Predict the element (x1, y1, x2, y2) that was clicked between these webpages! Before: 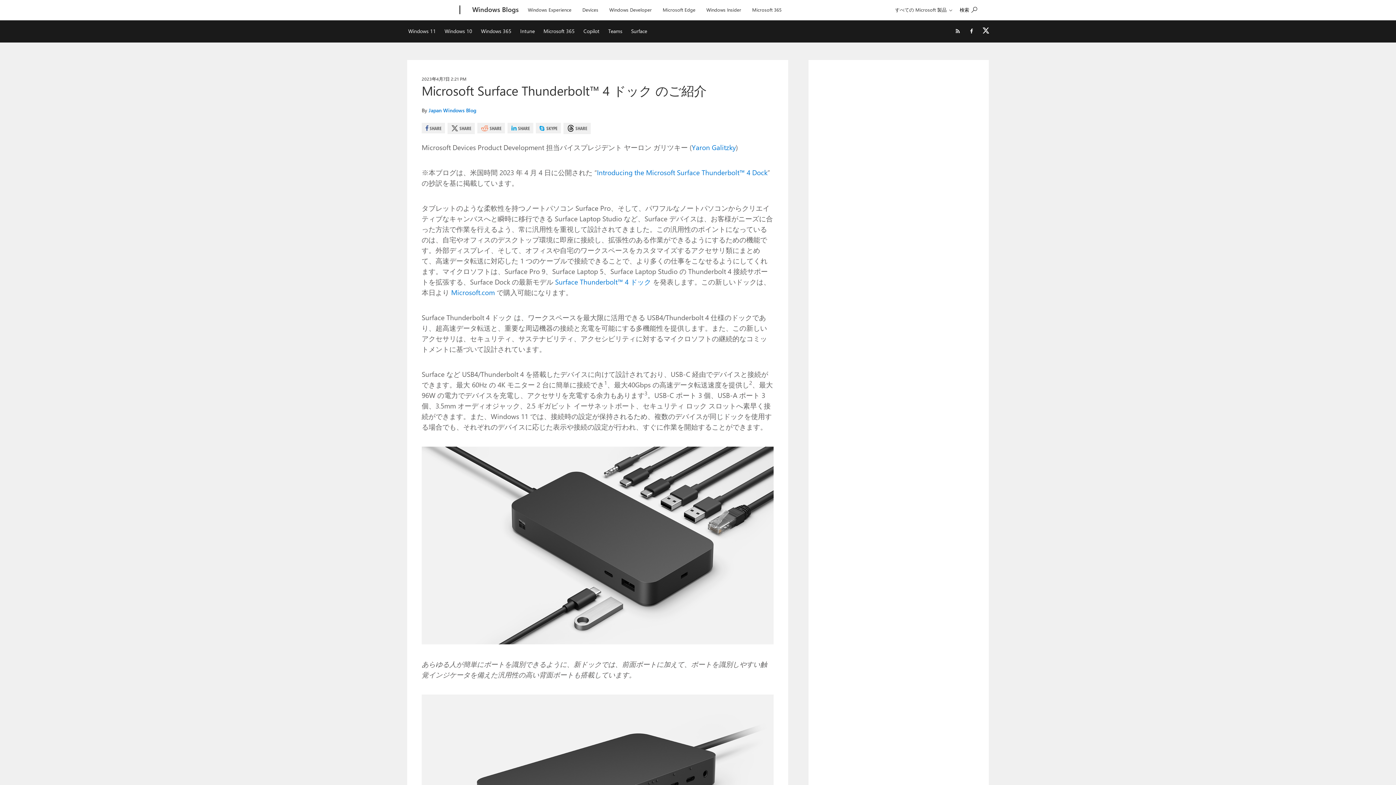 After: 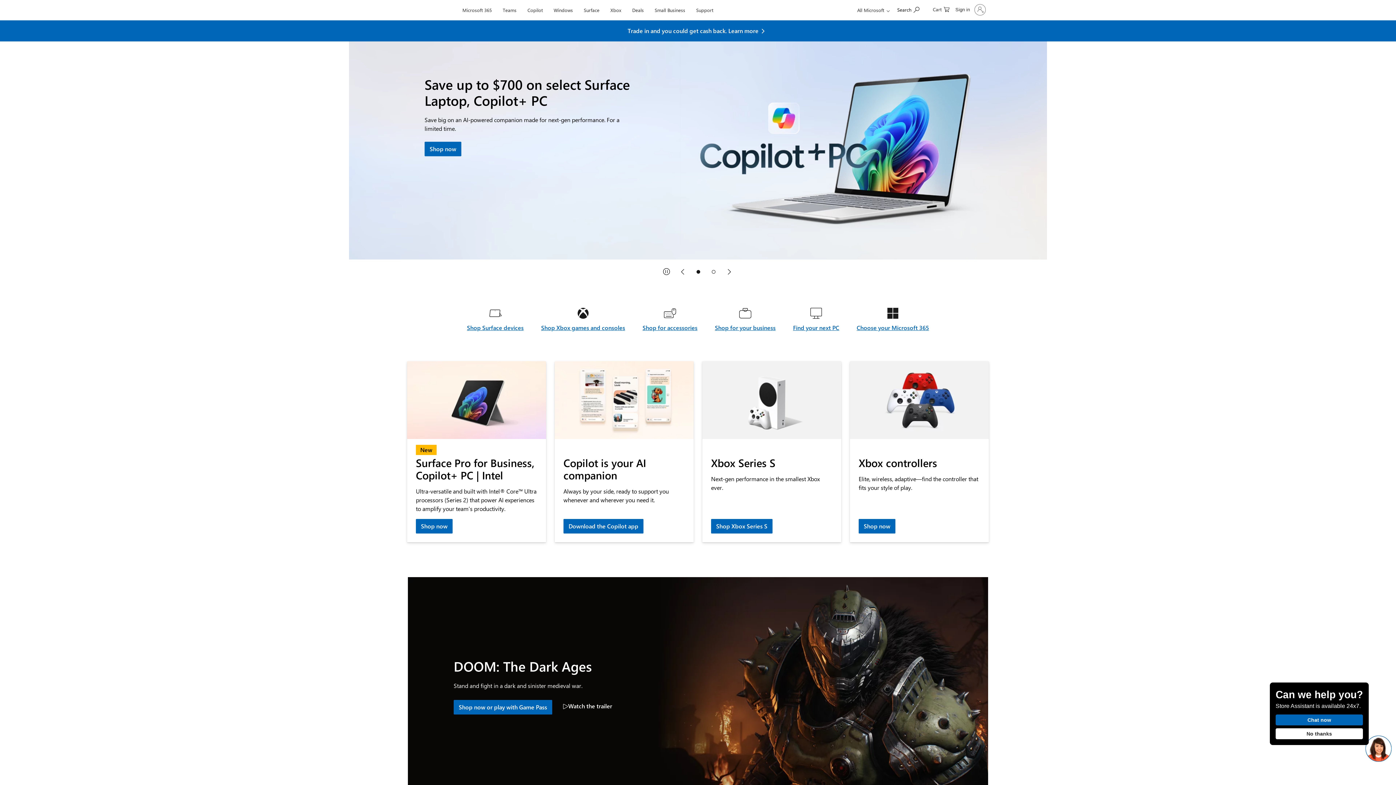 Action: label: Microsoft bbox: (407, 0, 457, 20)